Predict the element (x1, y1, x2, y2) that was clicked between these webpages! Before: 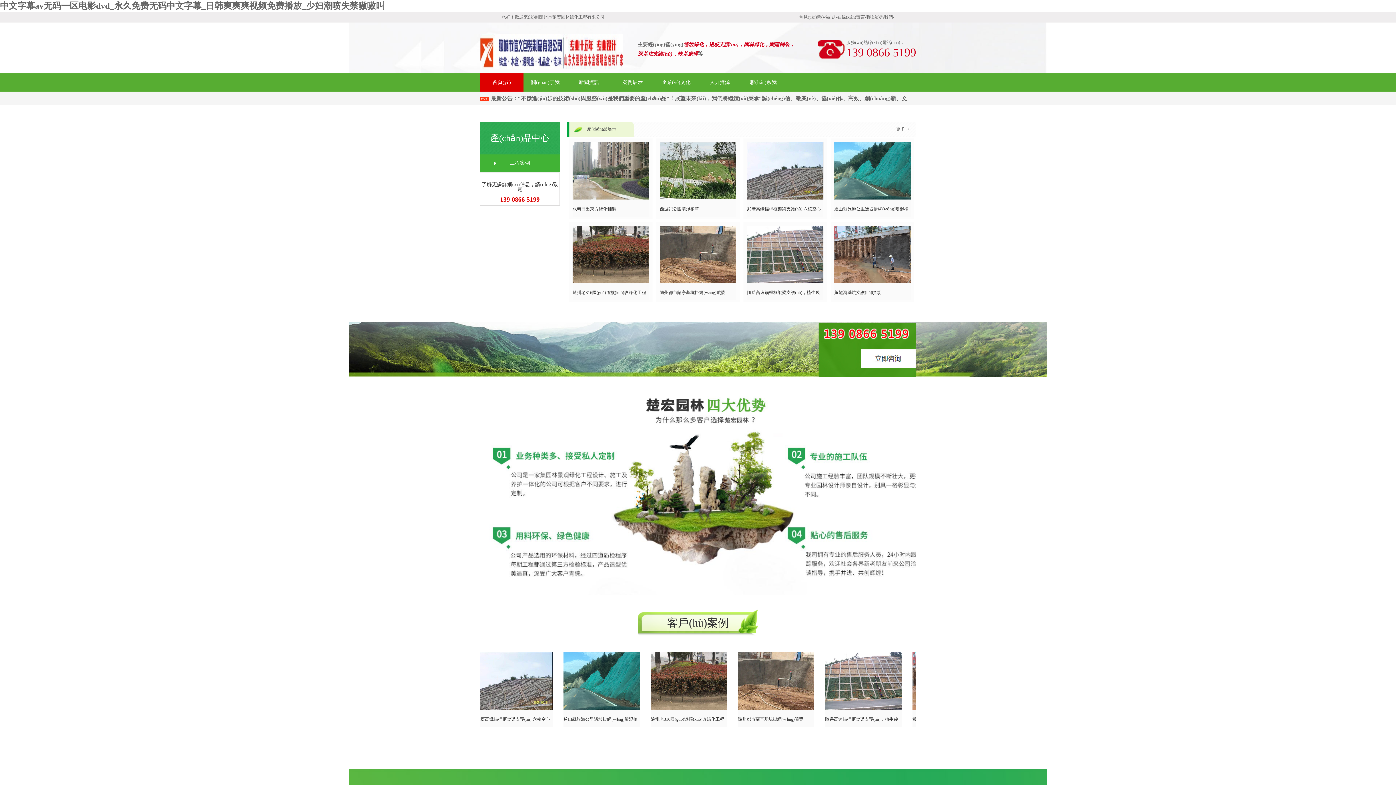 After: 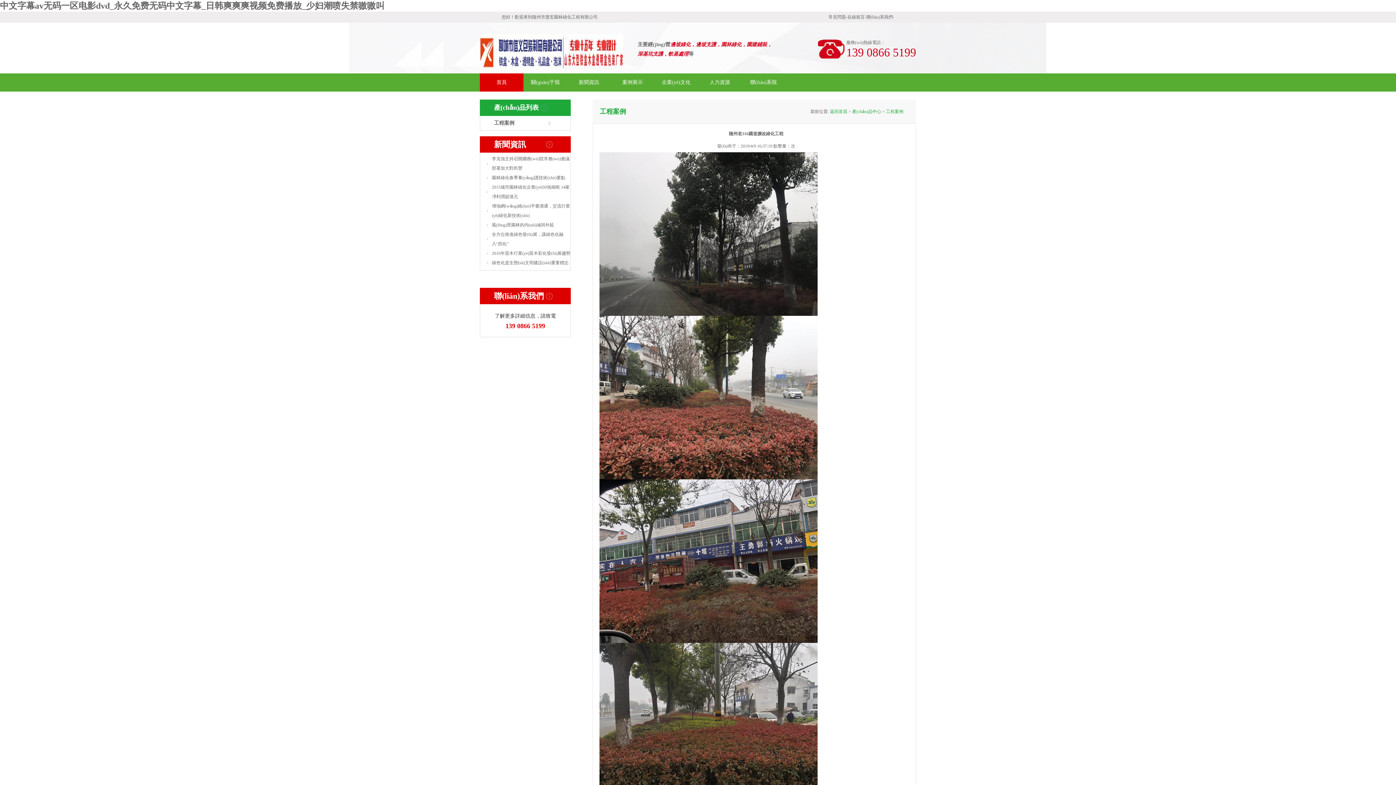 Action: label: 隨州老316國(guó)道擴(kuò)改綠化工程 bbox: (650, 716, 724, 722)